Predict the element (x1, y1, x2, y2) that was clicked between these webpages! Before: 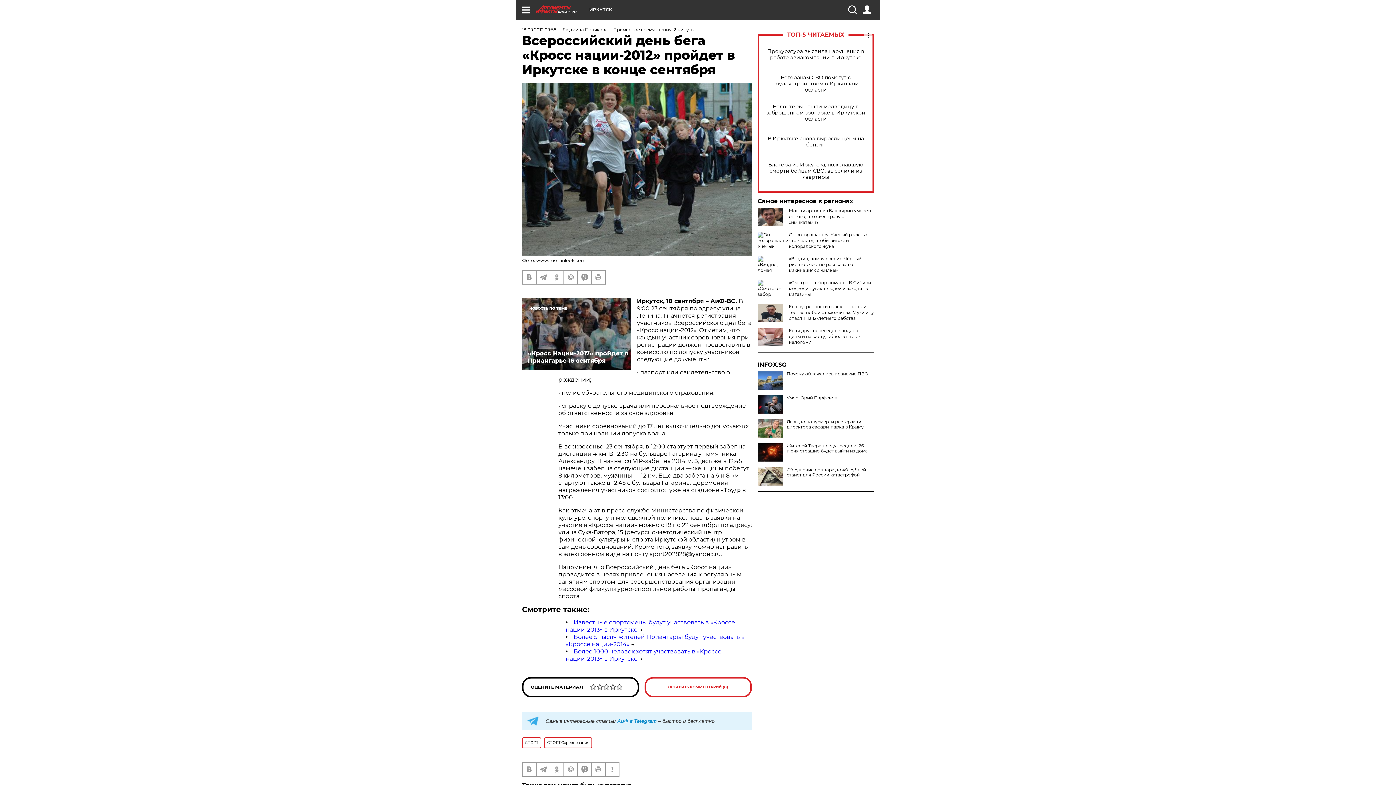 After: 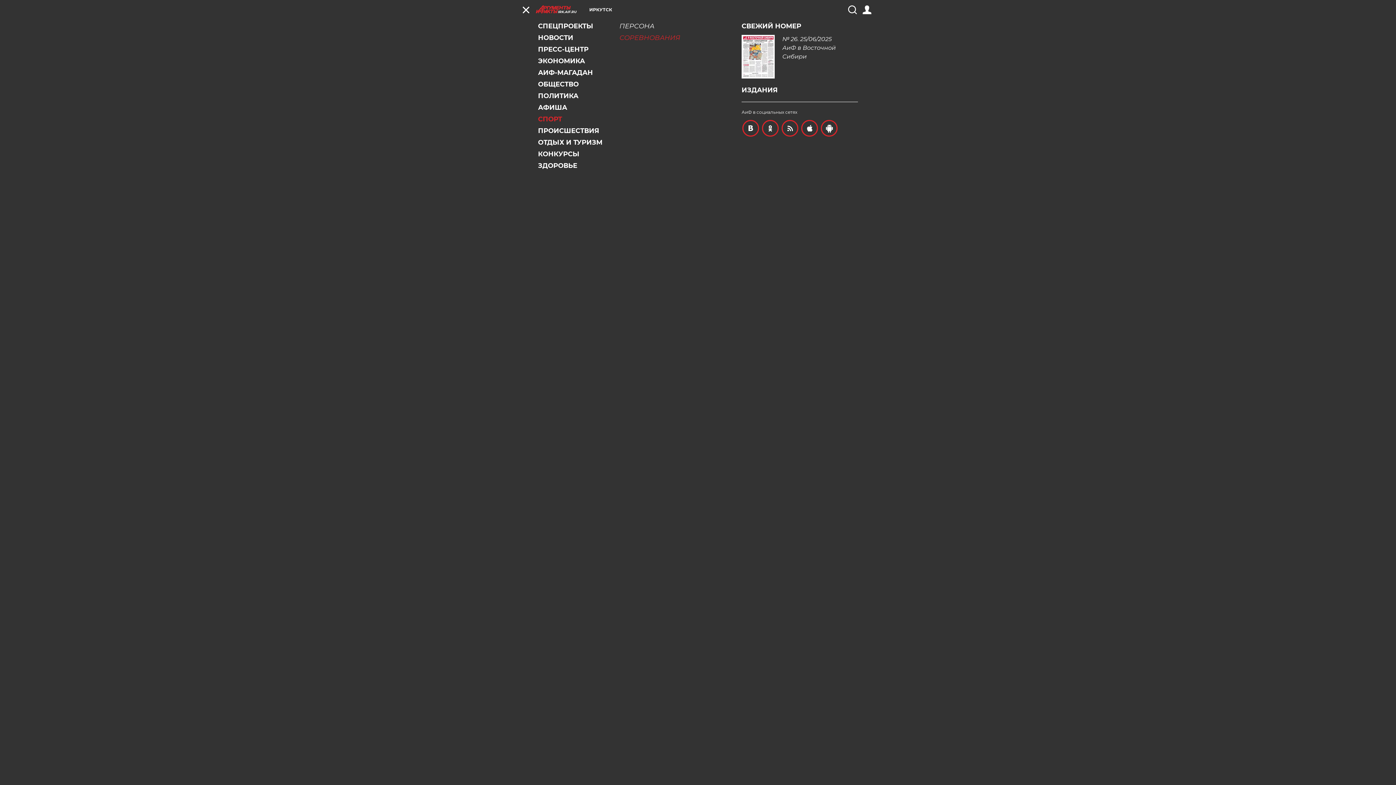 Action: bbox: (521, 5, 530, 14)